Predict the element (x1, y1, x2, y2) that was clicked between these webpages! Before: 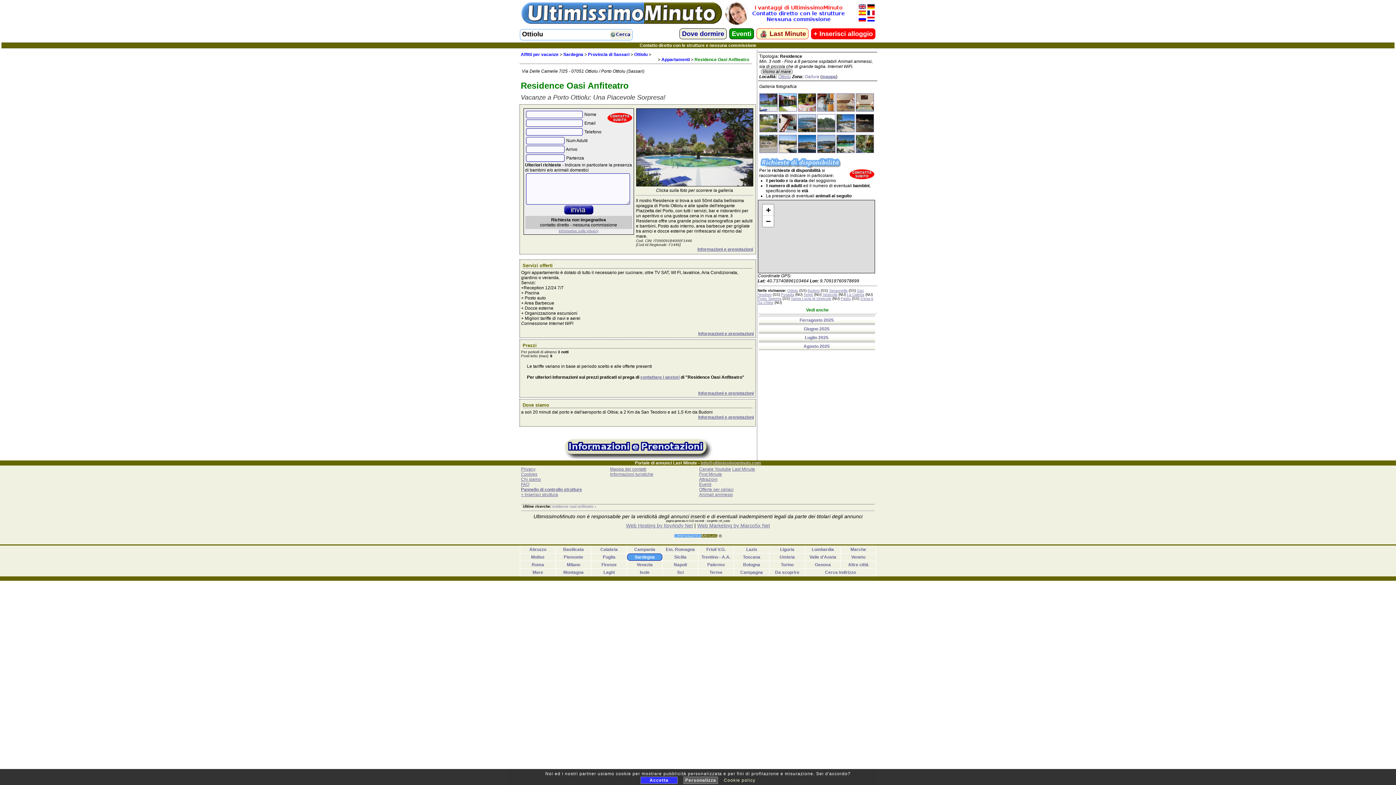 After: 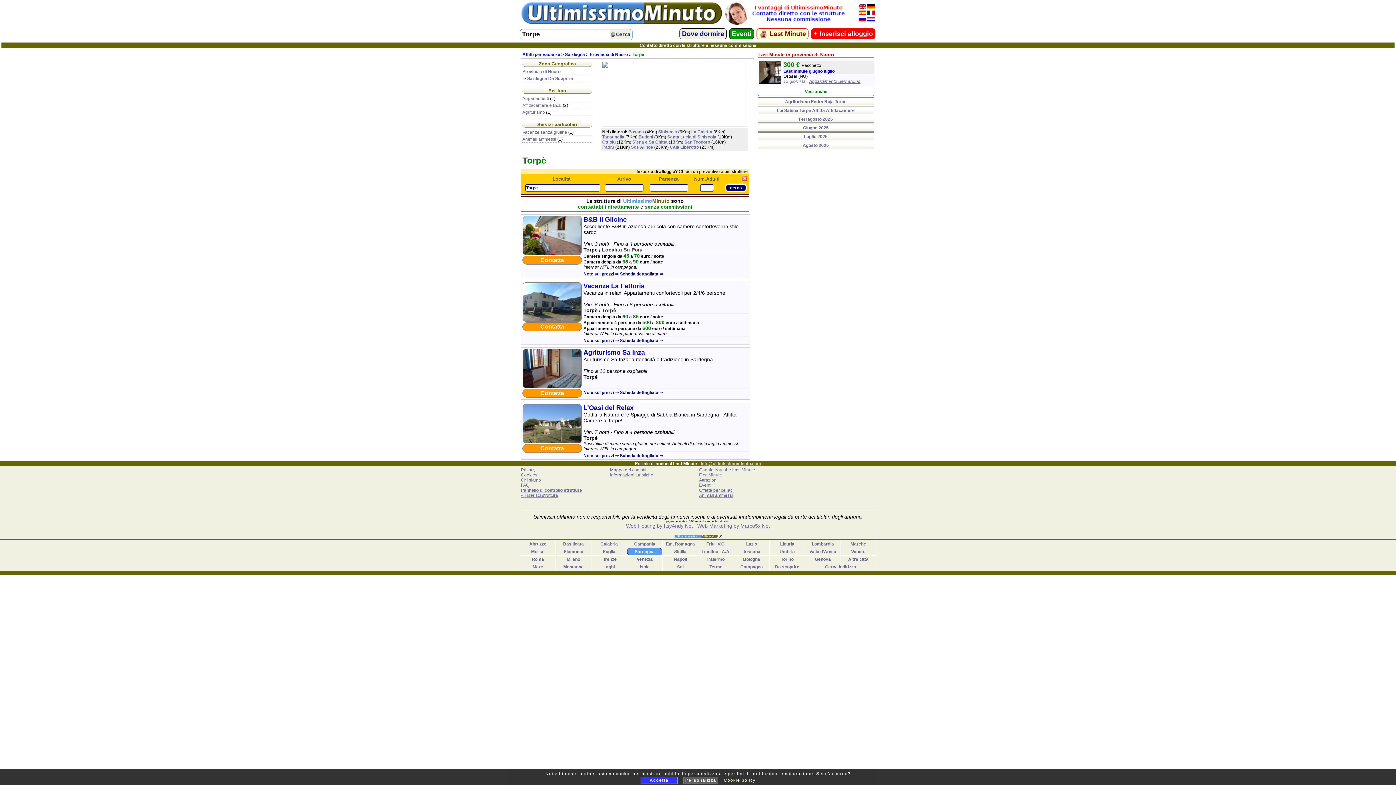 Action: label: Torpè bbox: (803, 292, 813, 296)